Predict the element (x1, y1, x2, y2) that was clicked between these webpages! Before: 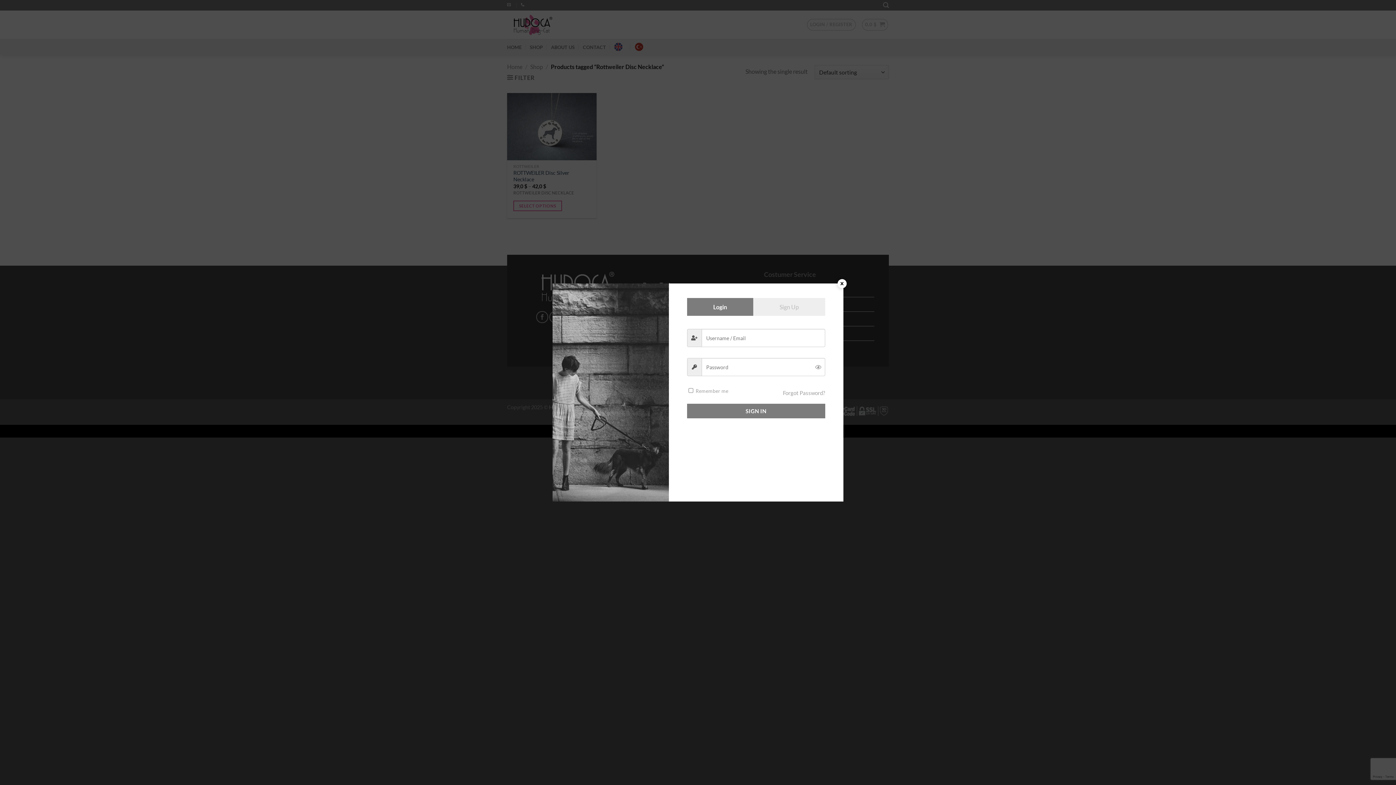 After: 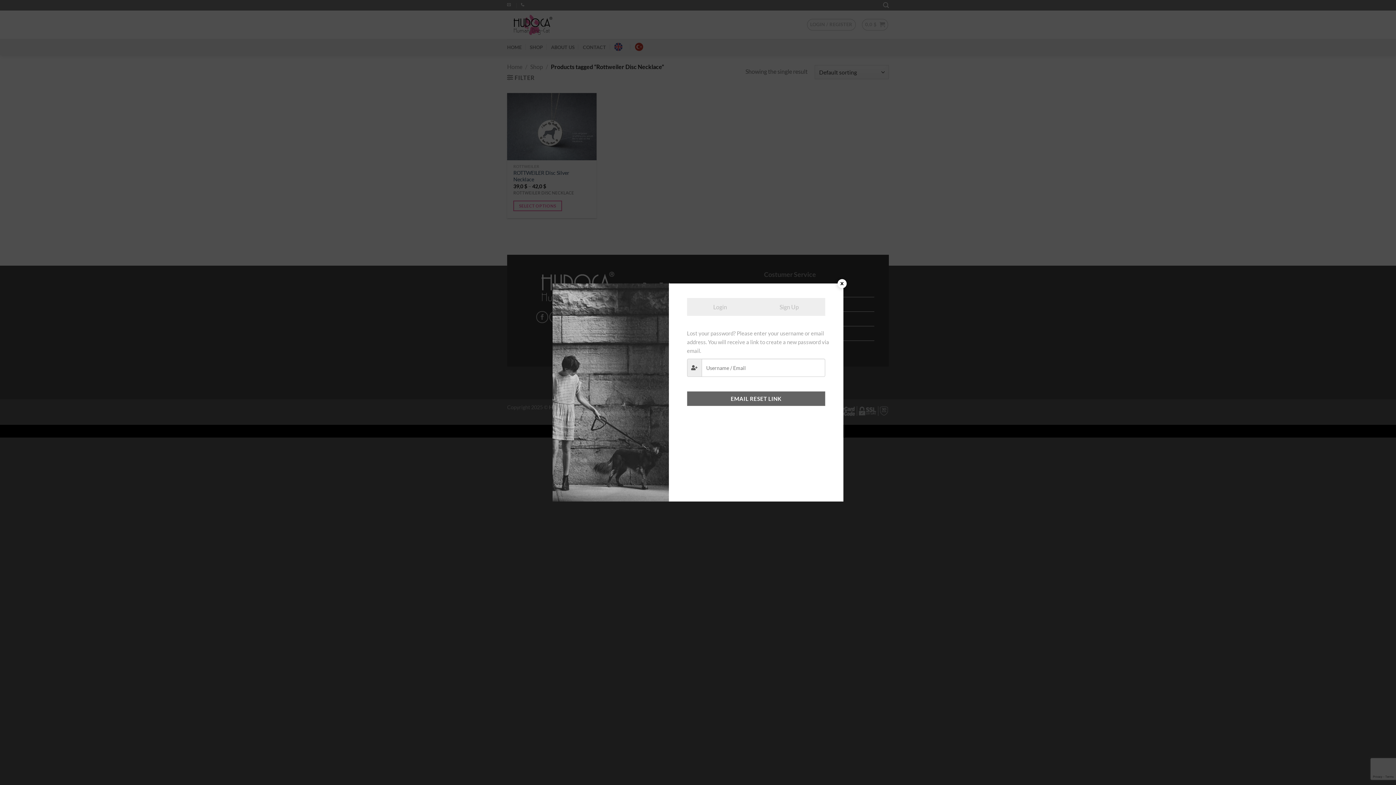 Action: label: Forgot Password? bbox: (783, 388, 825, 397)